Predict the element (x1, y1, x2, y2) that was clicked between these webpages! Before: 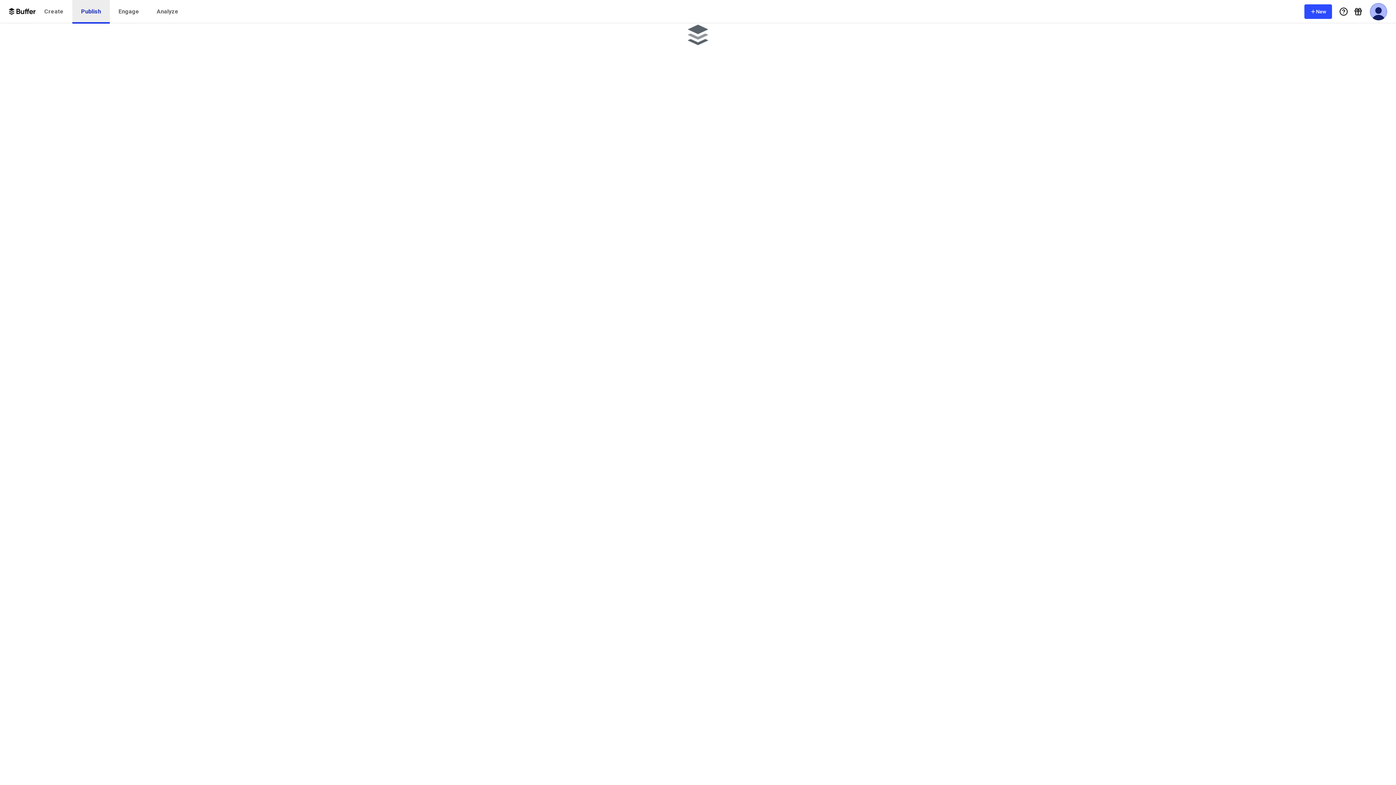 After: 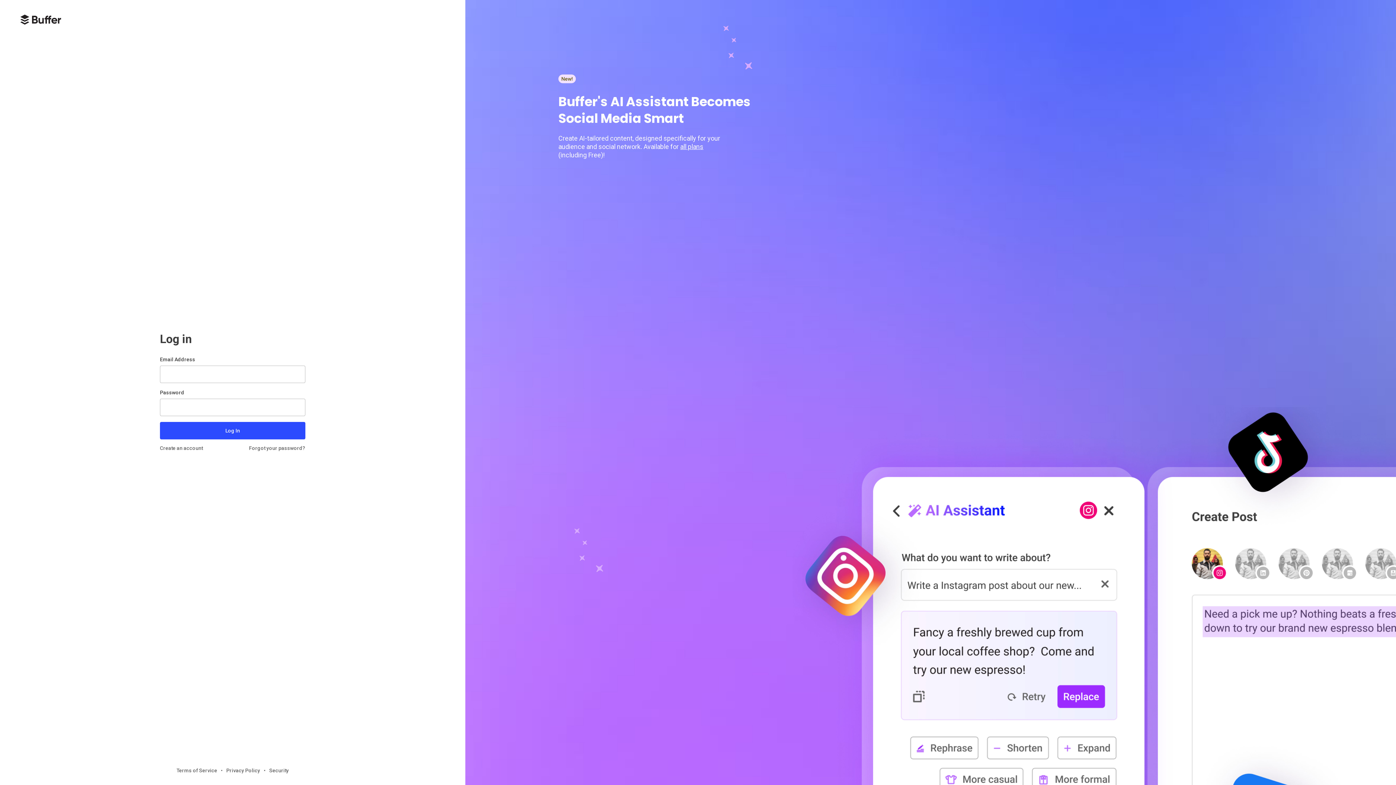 Action: bbox: (148, 0, 187, 23) label: Analyze